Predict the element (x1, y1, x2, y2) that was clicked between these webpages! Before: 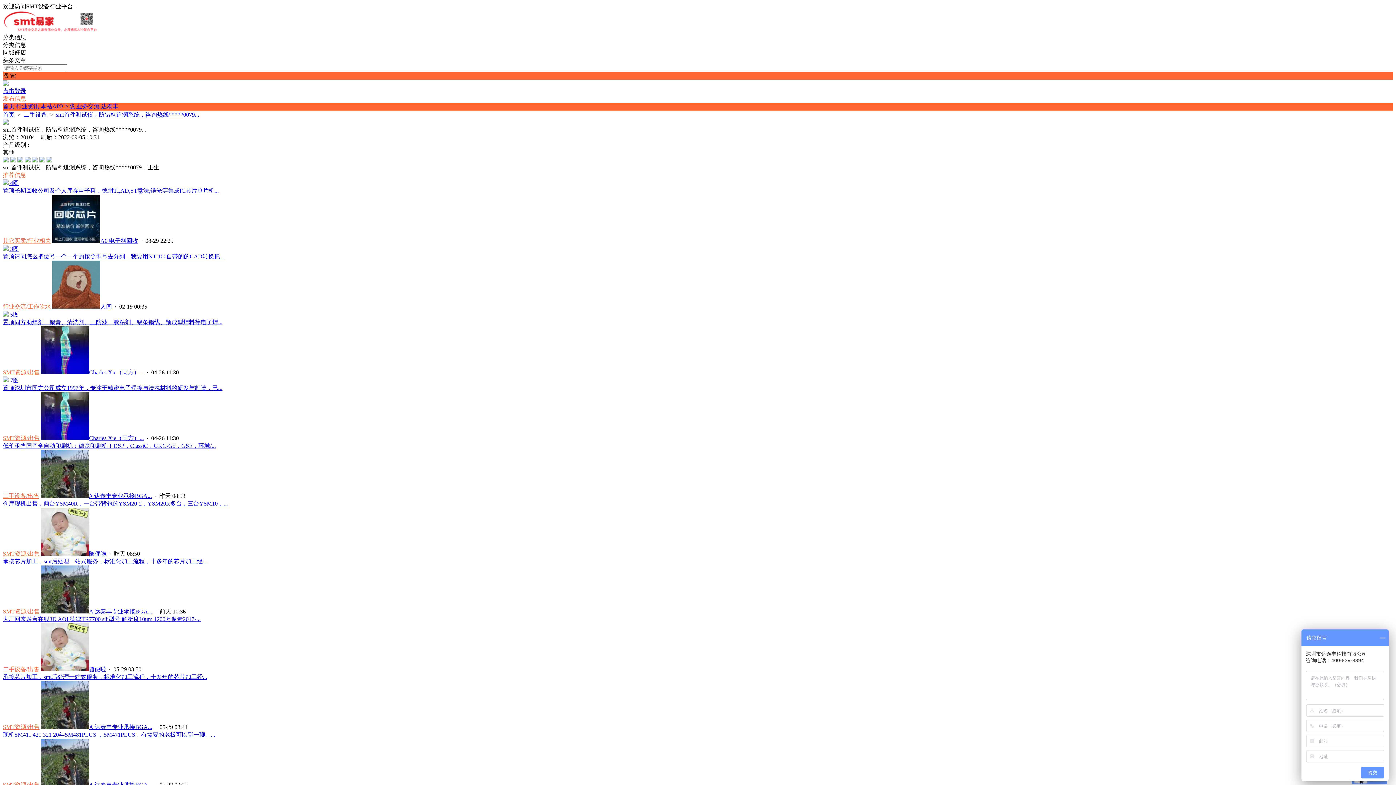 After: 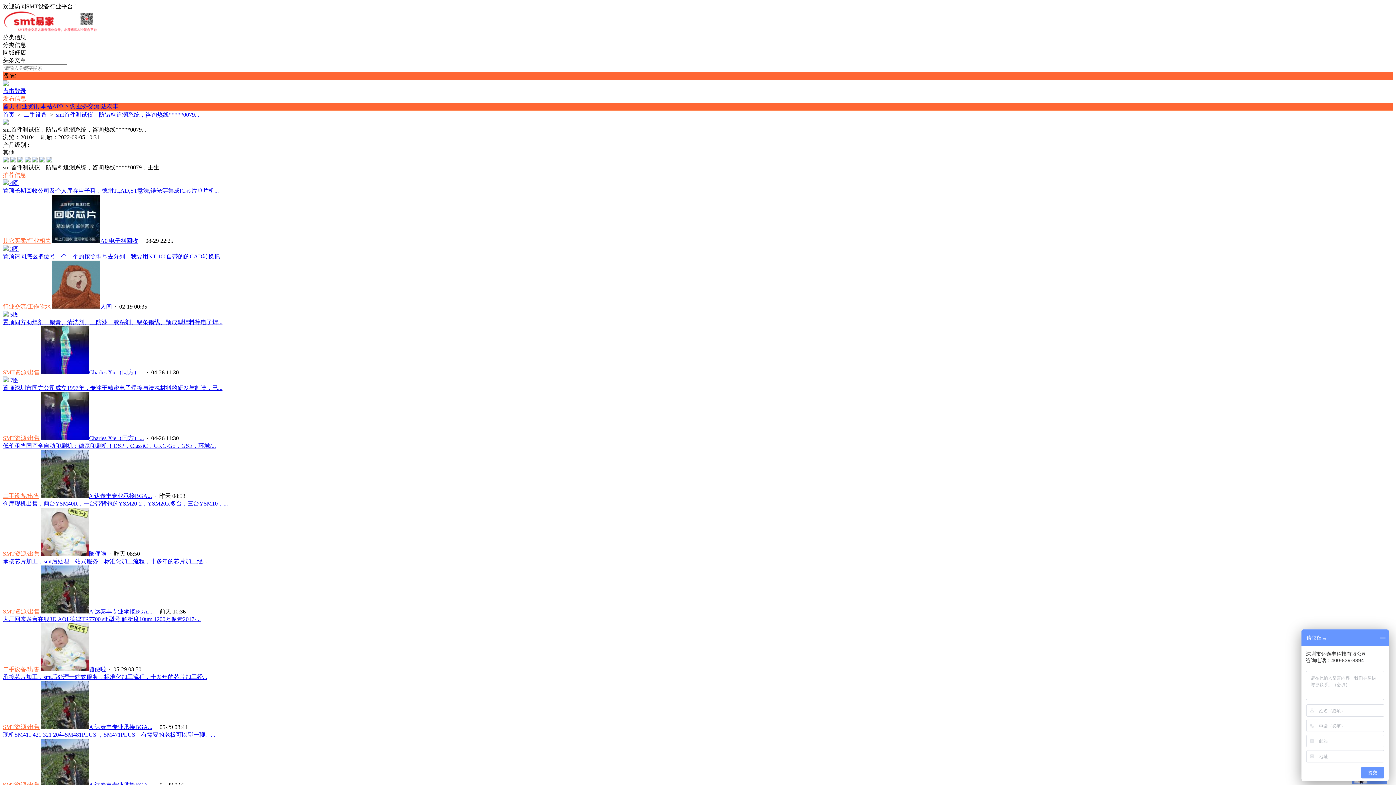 Action: bbox: (2, 442, 216, 449) label: 低价租售国产全自动印刷机：德森印刷机！DSP，ClassiC，GKG/G5，GSE，环城/...